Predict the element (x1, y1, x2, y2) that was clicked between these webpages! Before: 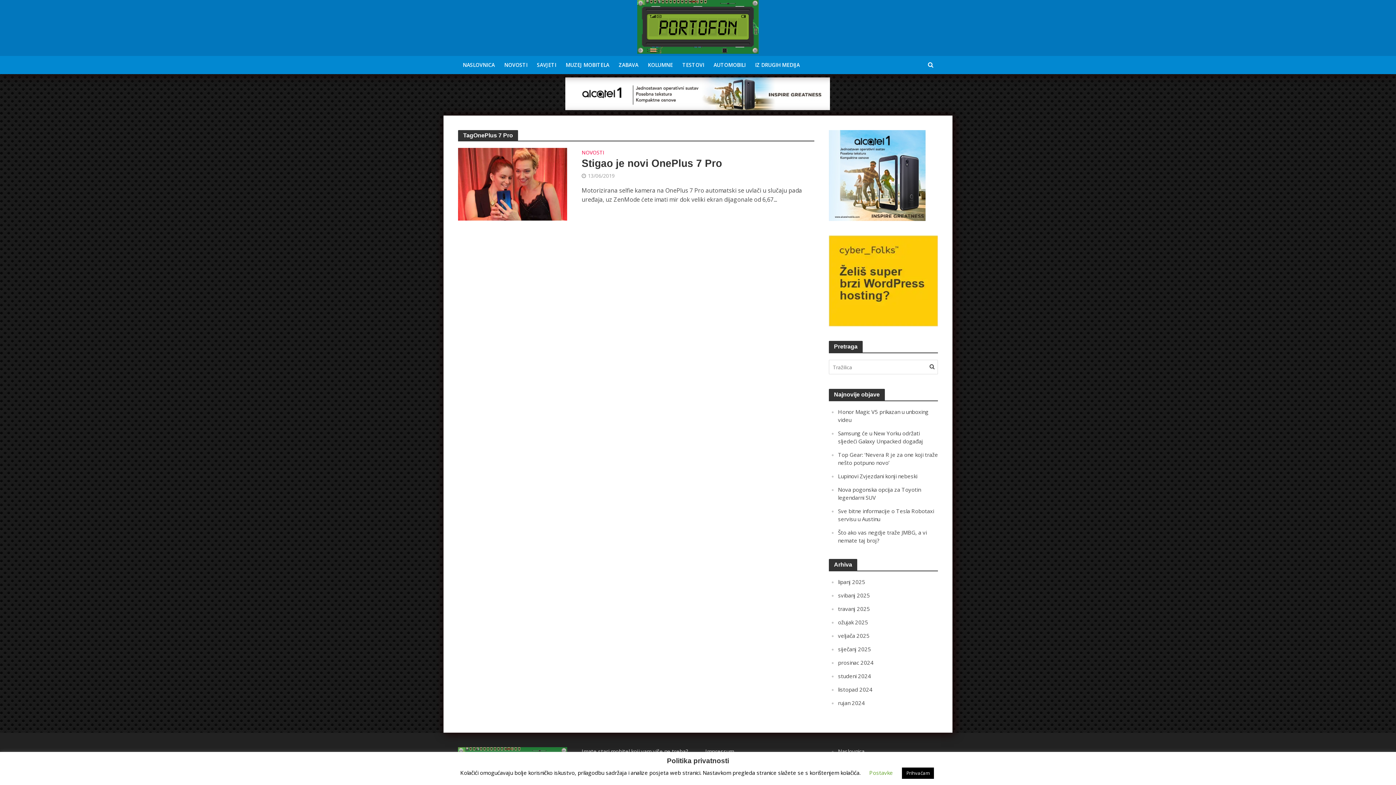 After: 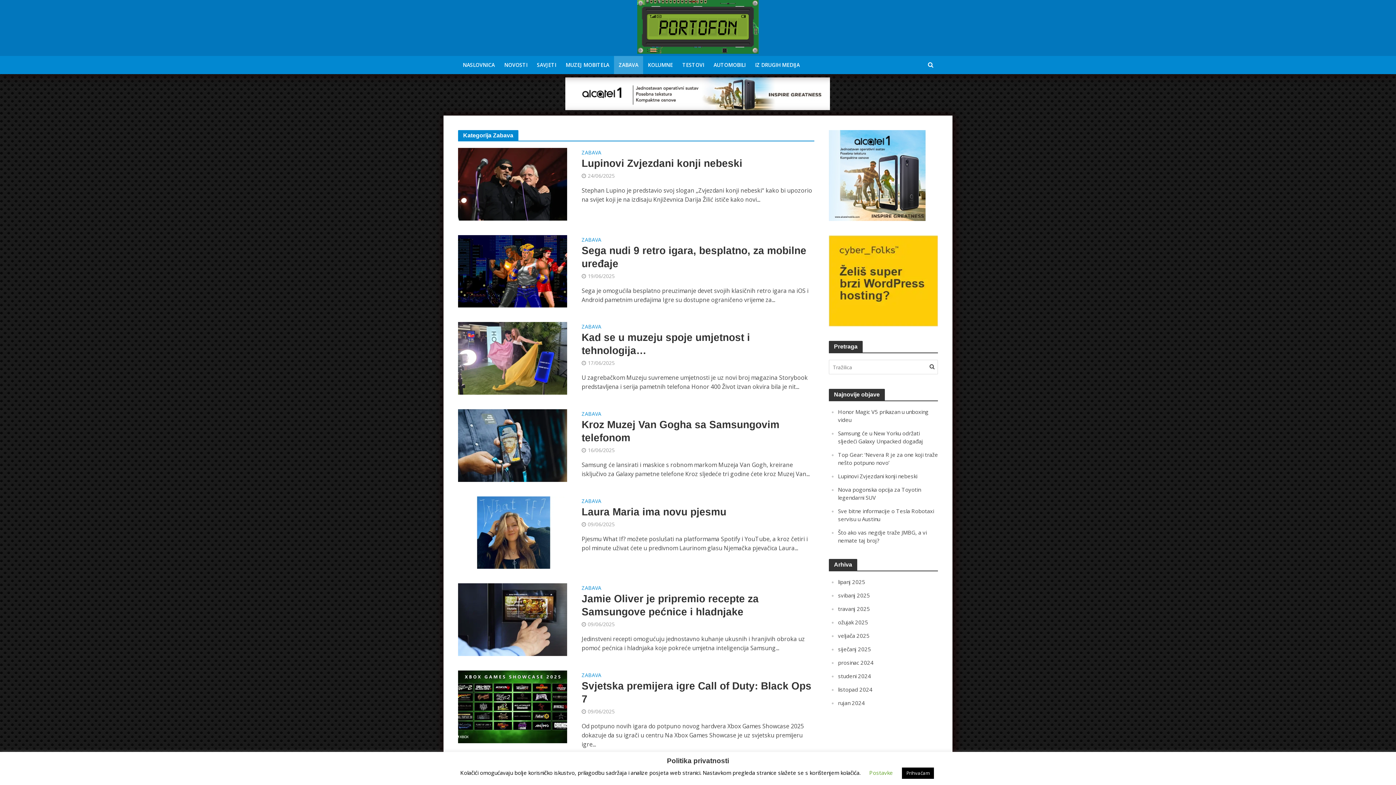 Action: label: ZABAVA bbox: (614, 56, 643, 74)